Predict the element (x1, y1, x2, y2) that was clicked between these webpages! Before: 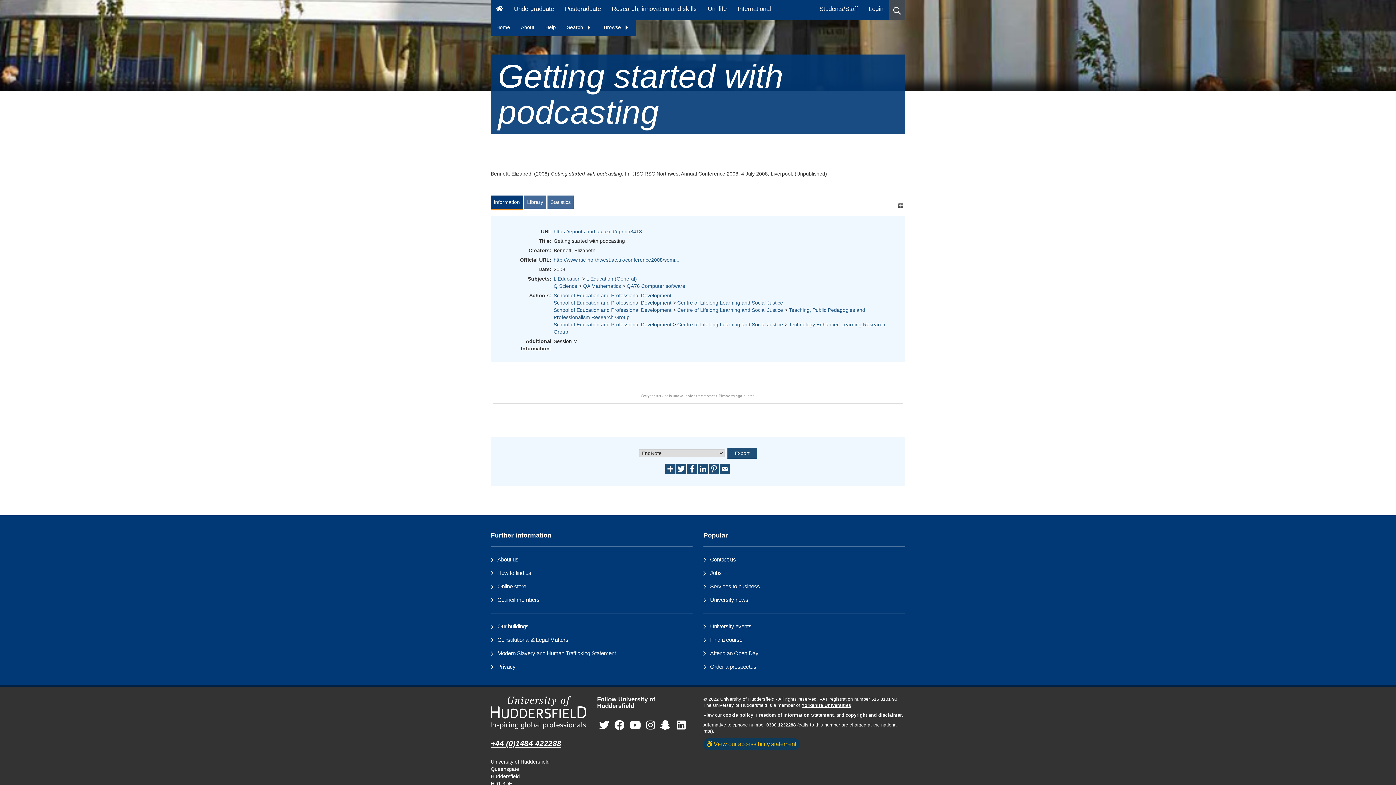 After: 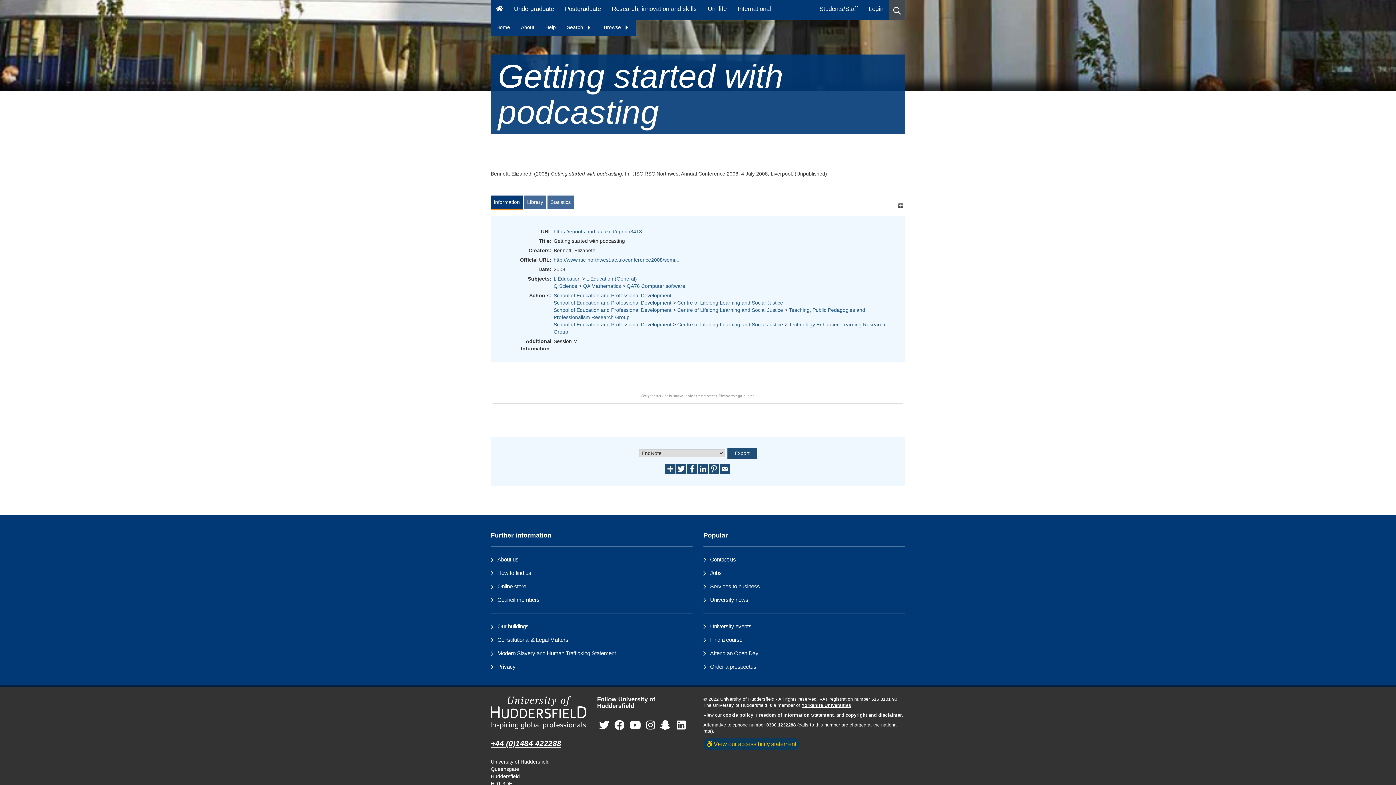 Action: label: 0330 1232288 bbox: (766, 722, 796, 727)